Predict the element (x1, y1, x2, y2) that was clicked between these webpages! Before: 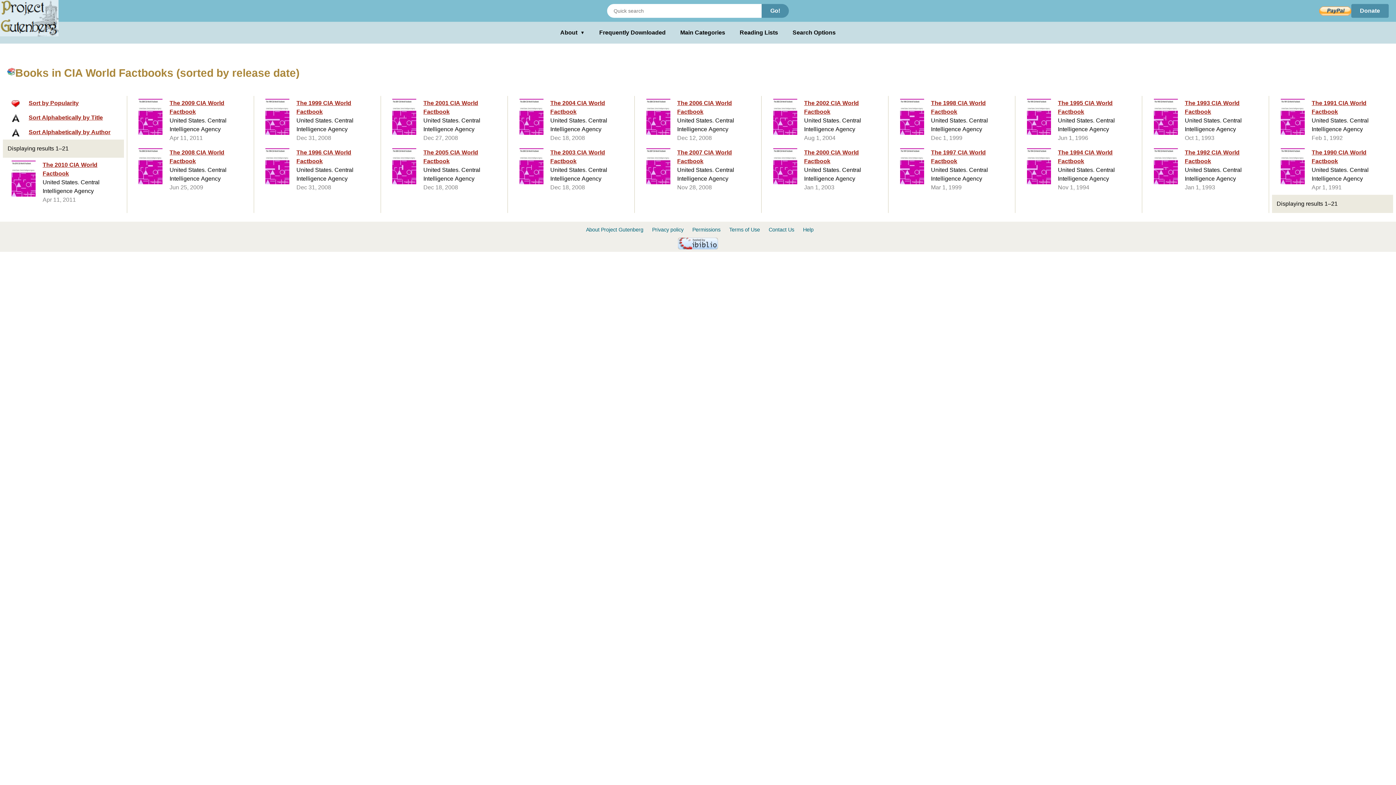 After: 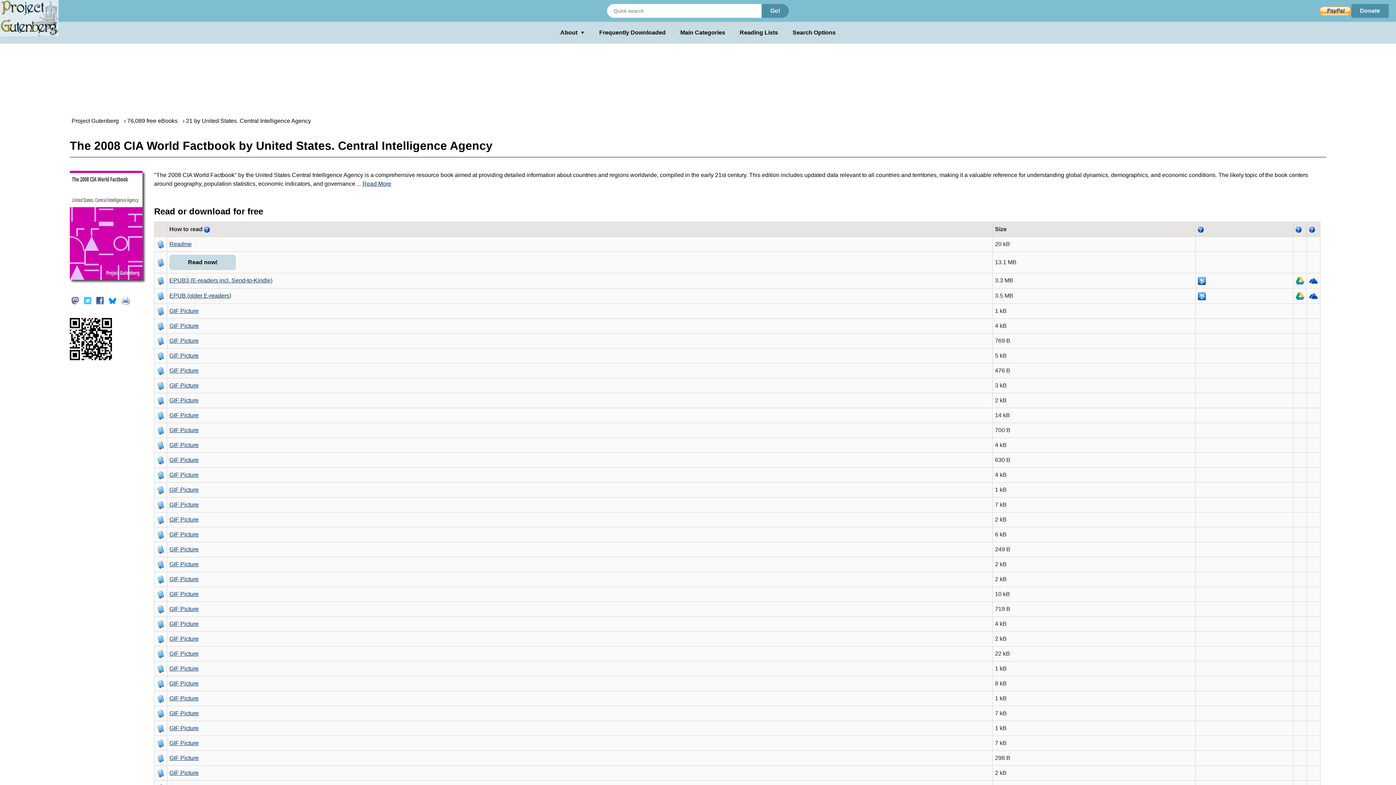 Action: label: The 2008 CIA World Factbook
United States. Central Intelligence Agency
Jun 25, 2009 bbox: (131, 147, 249, 193)